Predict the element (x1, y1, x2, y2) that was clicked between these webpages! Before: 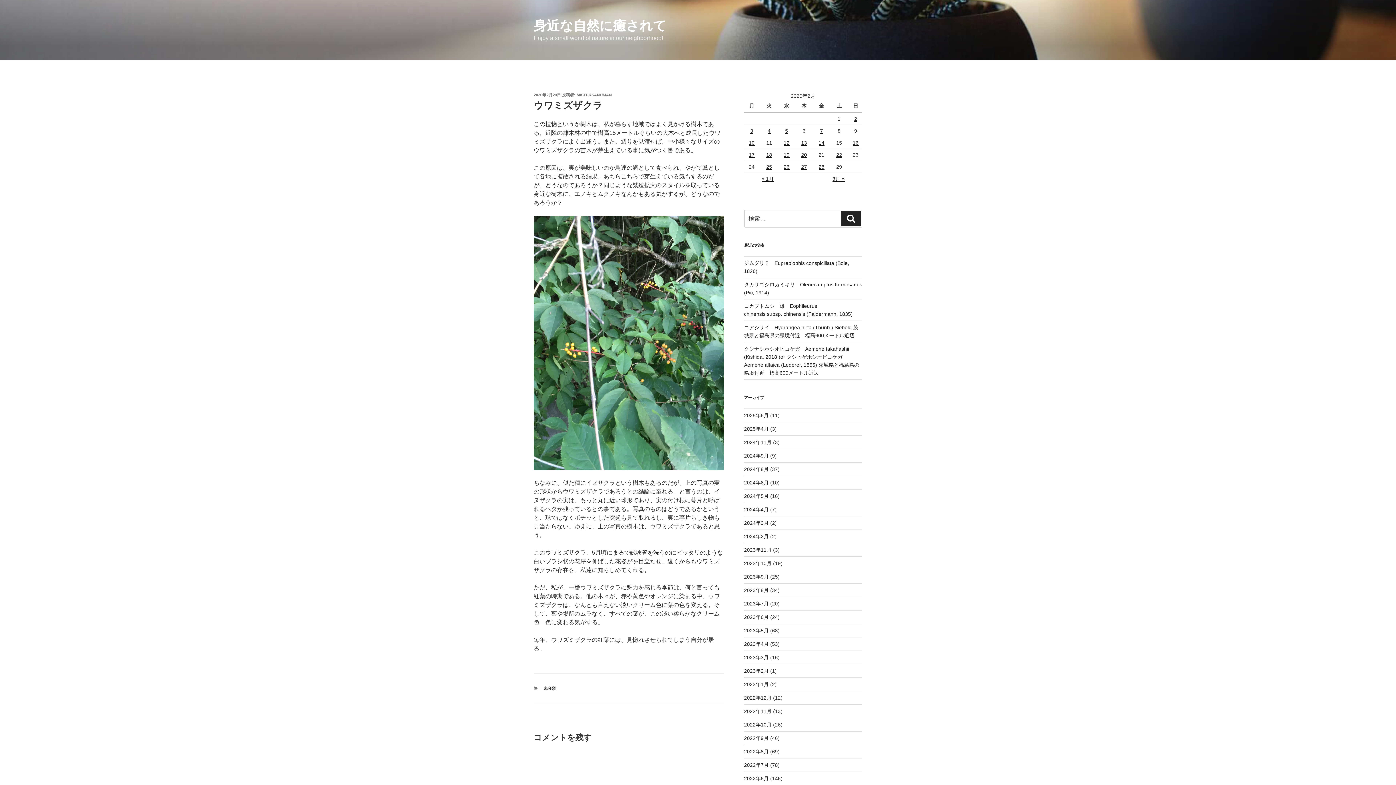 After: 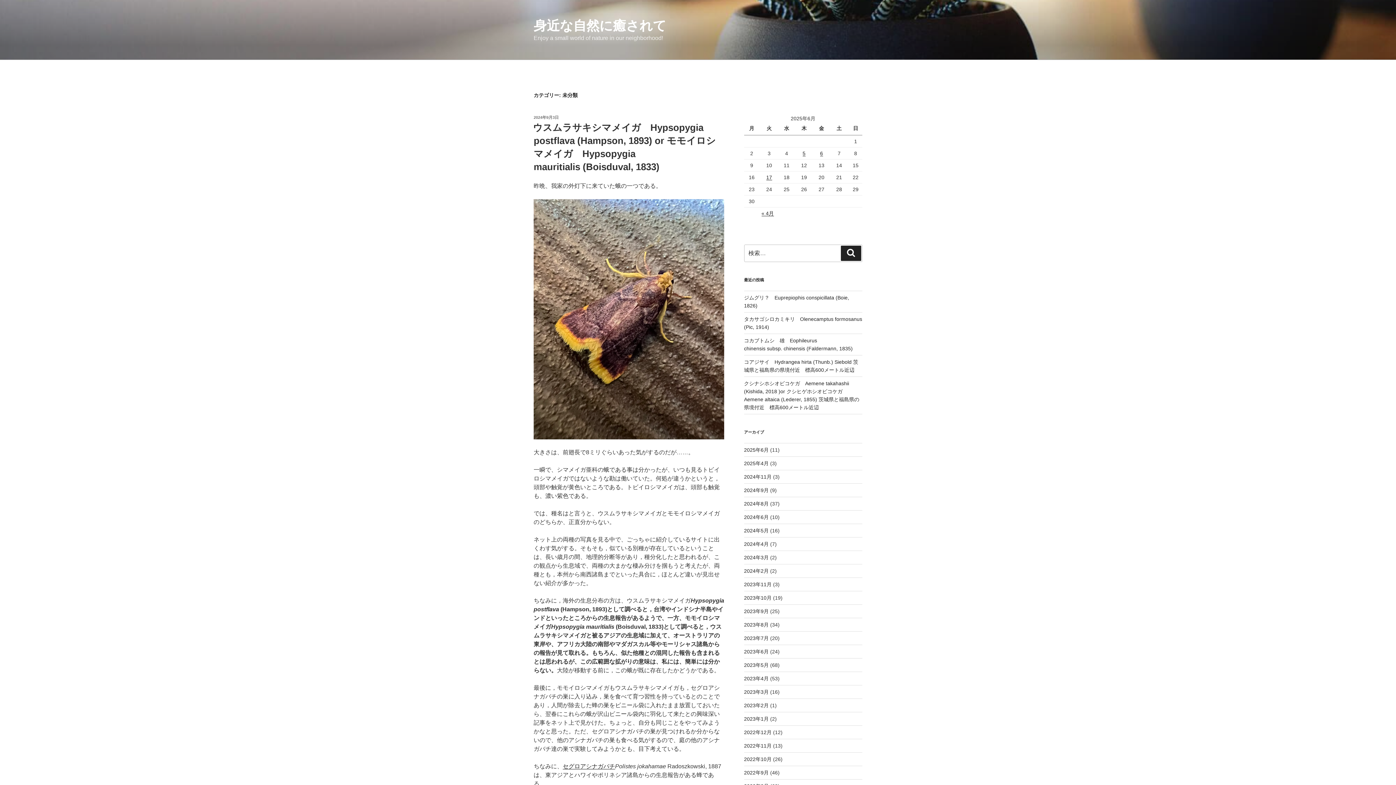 Action: bbox: (543, 686, 555, 691) label: 未分類